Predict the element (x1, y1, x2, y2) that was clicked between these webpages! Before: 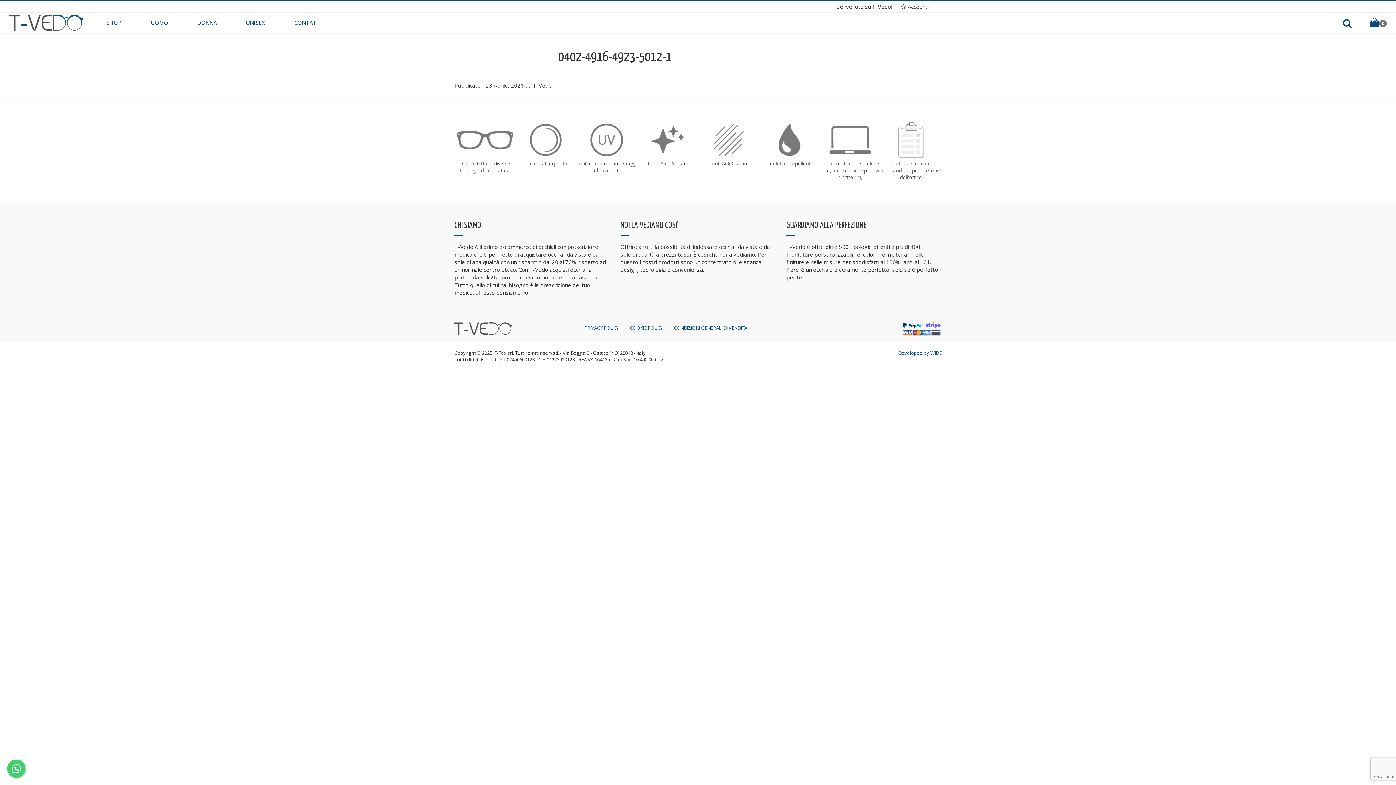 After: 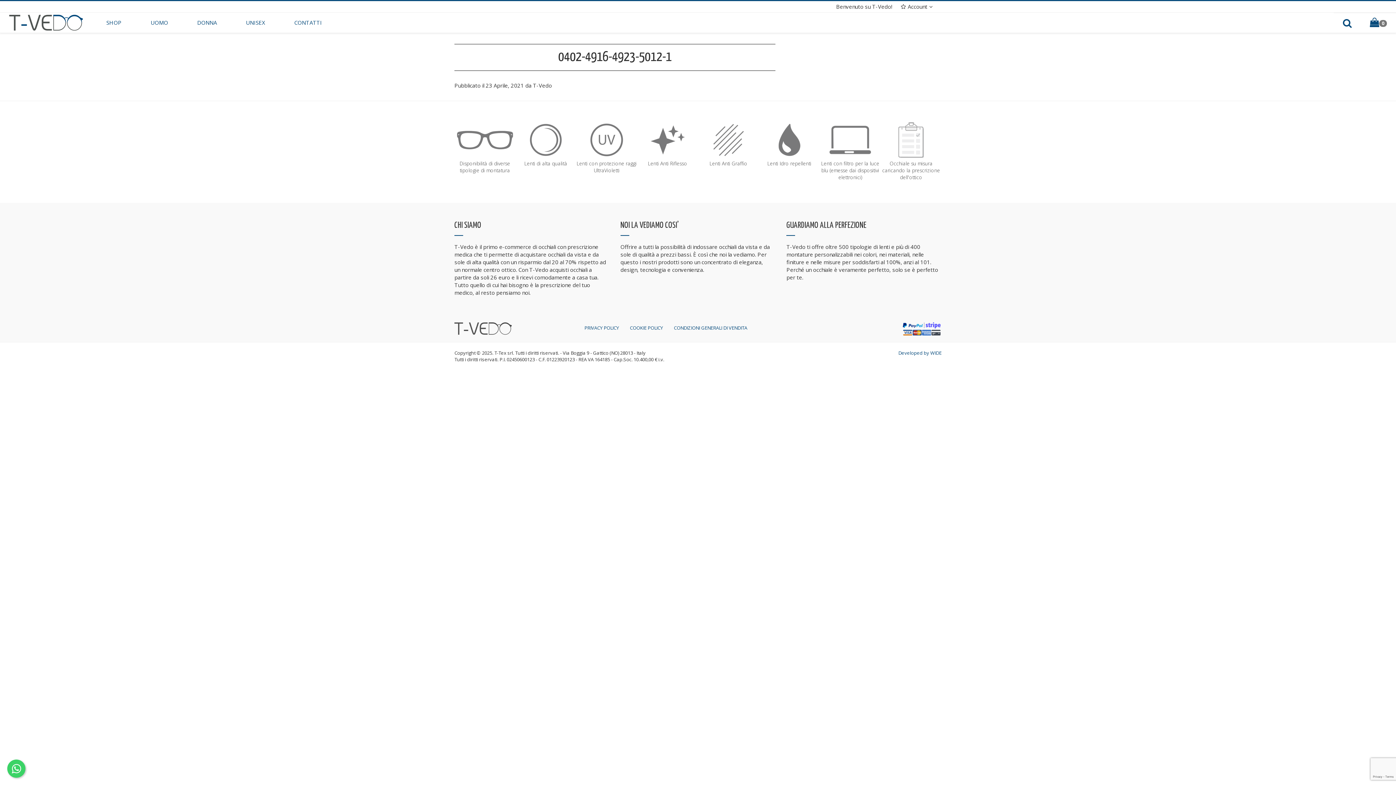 Action: bbox: (7, 760, 25, 778)